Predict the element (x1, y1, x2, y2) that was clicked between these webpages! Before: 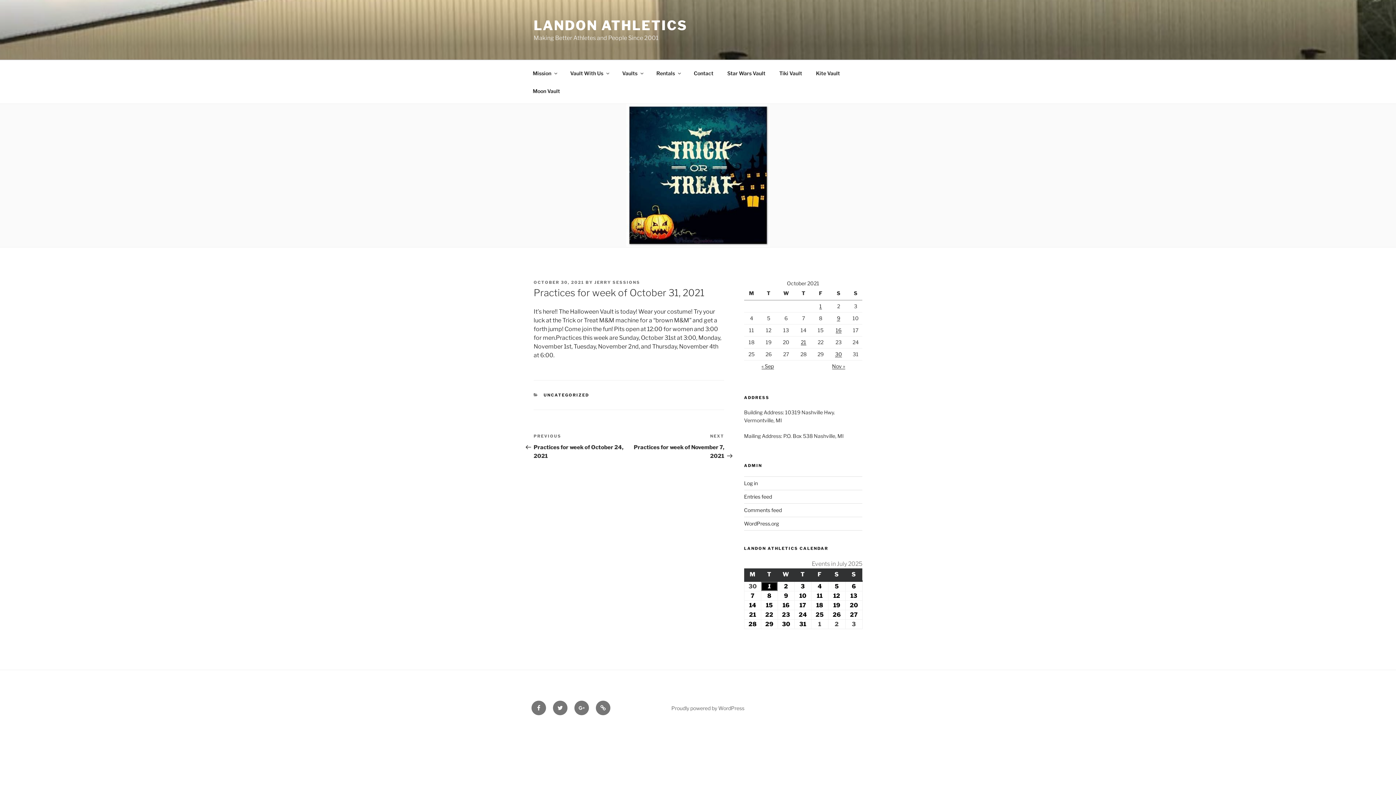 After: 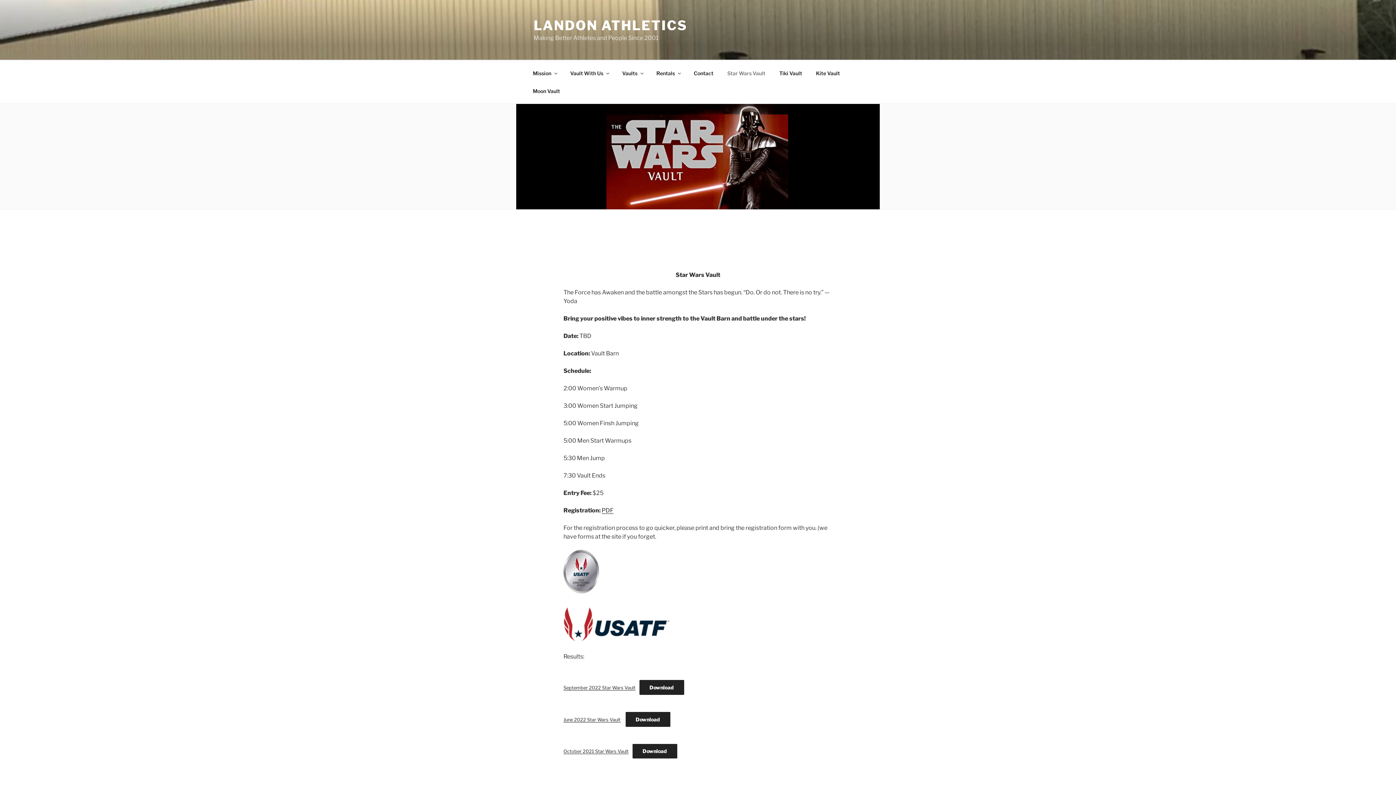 Action: label: Star Wars Vault bbox: (721, 64, 772, 82)